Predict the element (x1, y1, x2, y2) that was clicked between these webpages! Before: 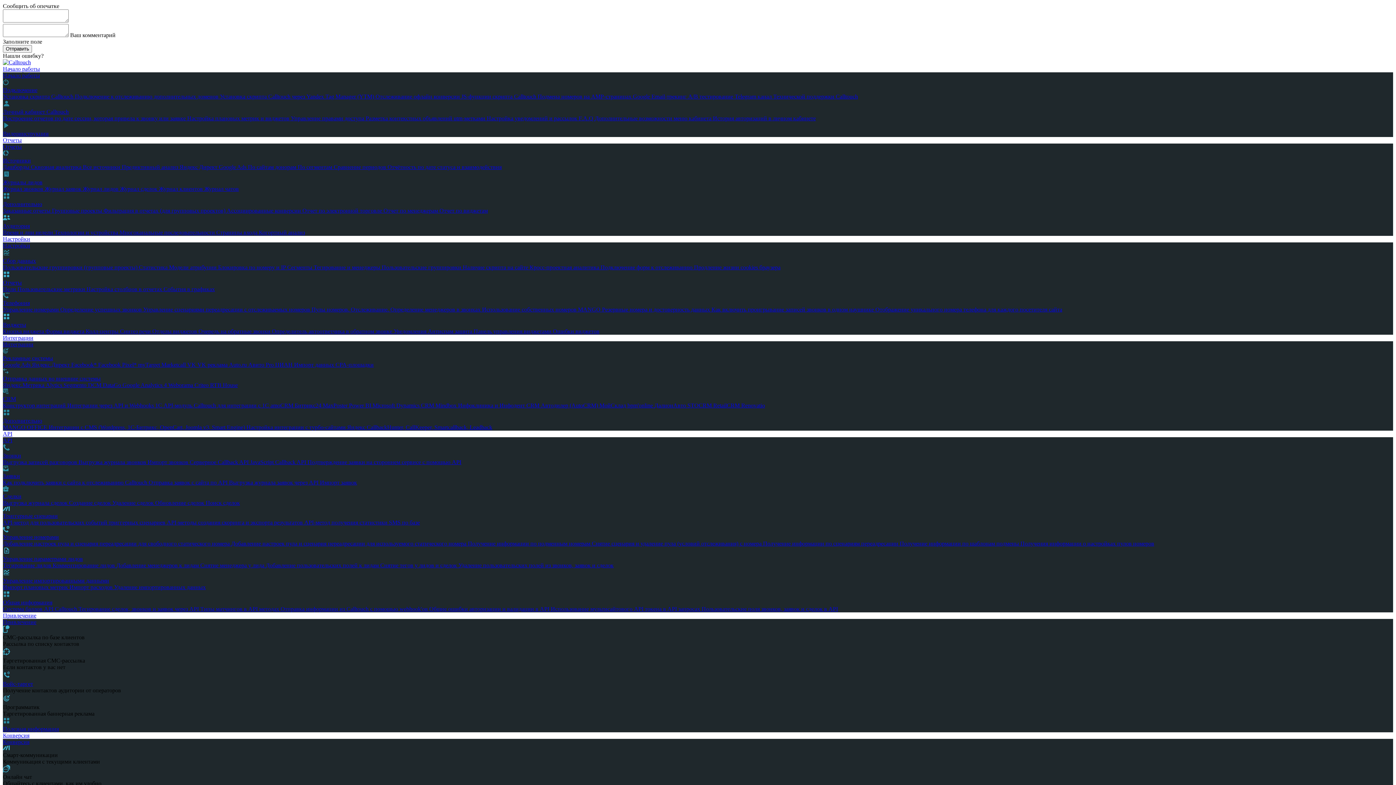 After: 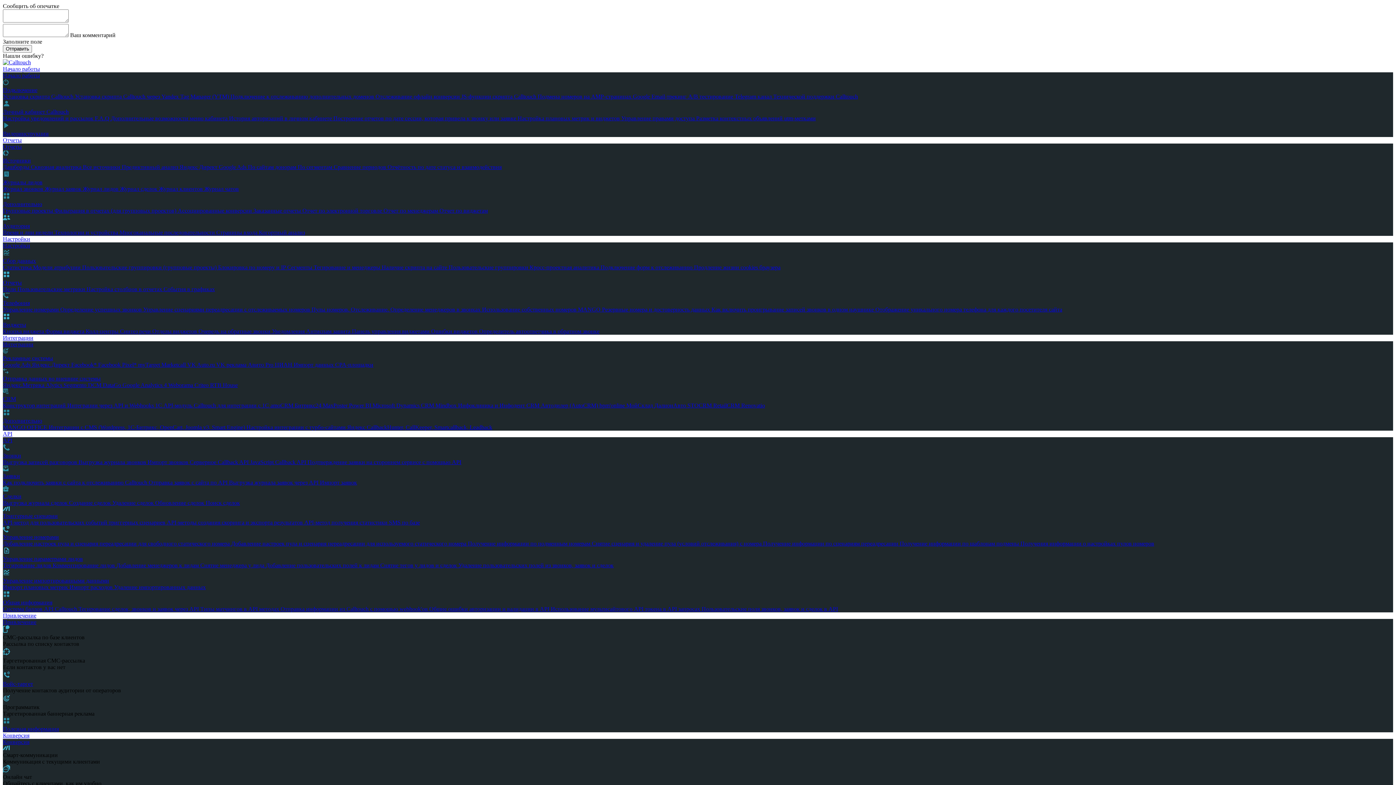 Action: bbox: (231, 540, 468, 546) label: Добавление настроек пула и сценария переадресации для используемого статического номера 